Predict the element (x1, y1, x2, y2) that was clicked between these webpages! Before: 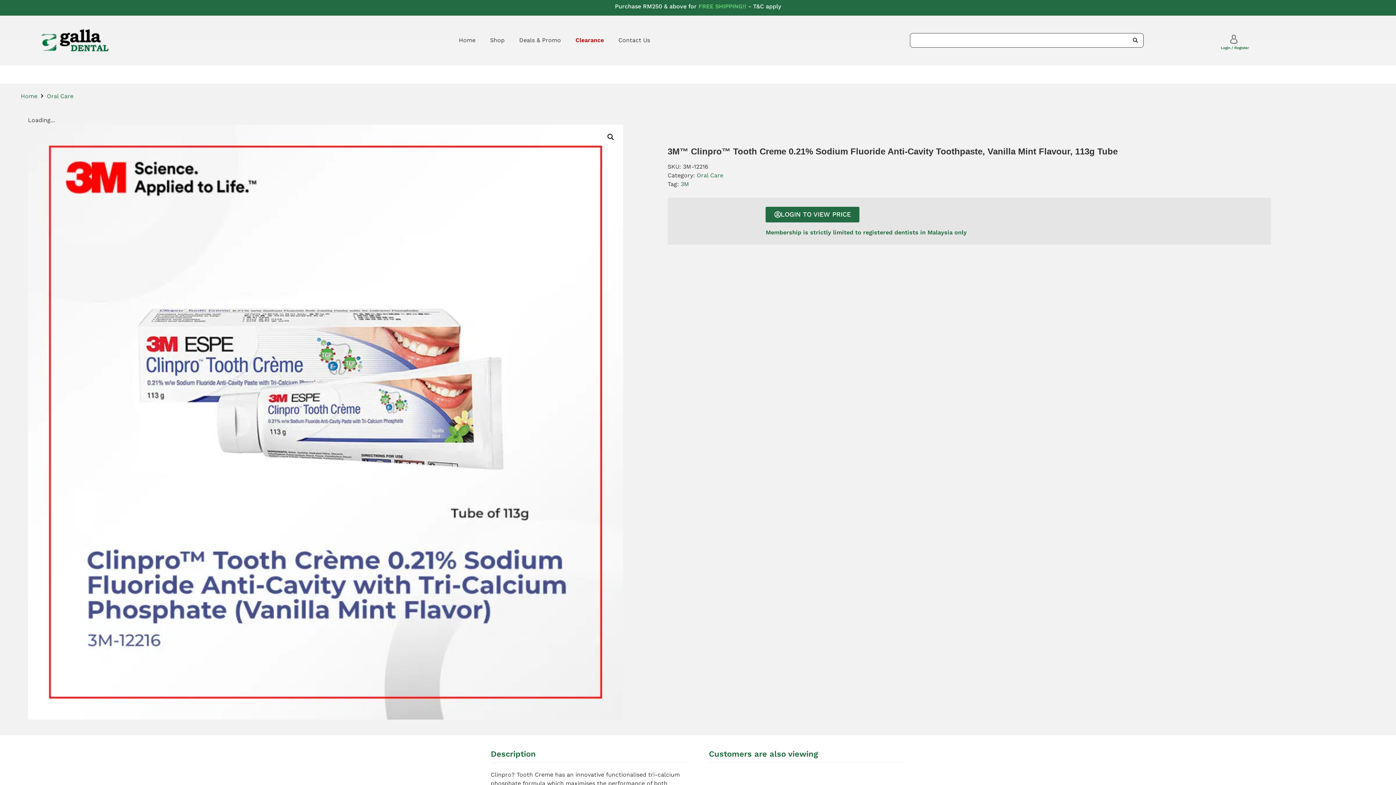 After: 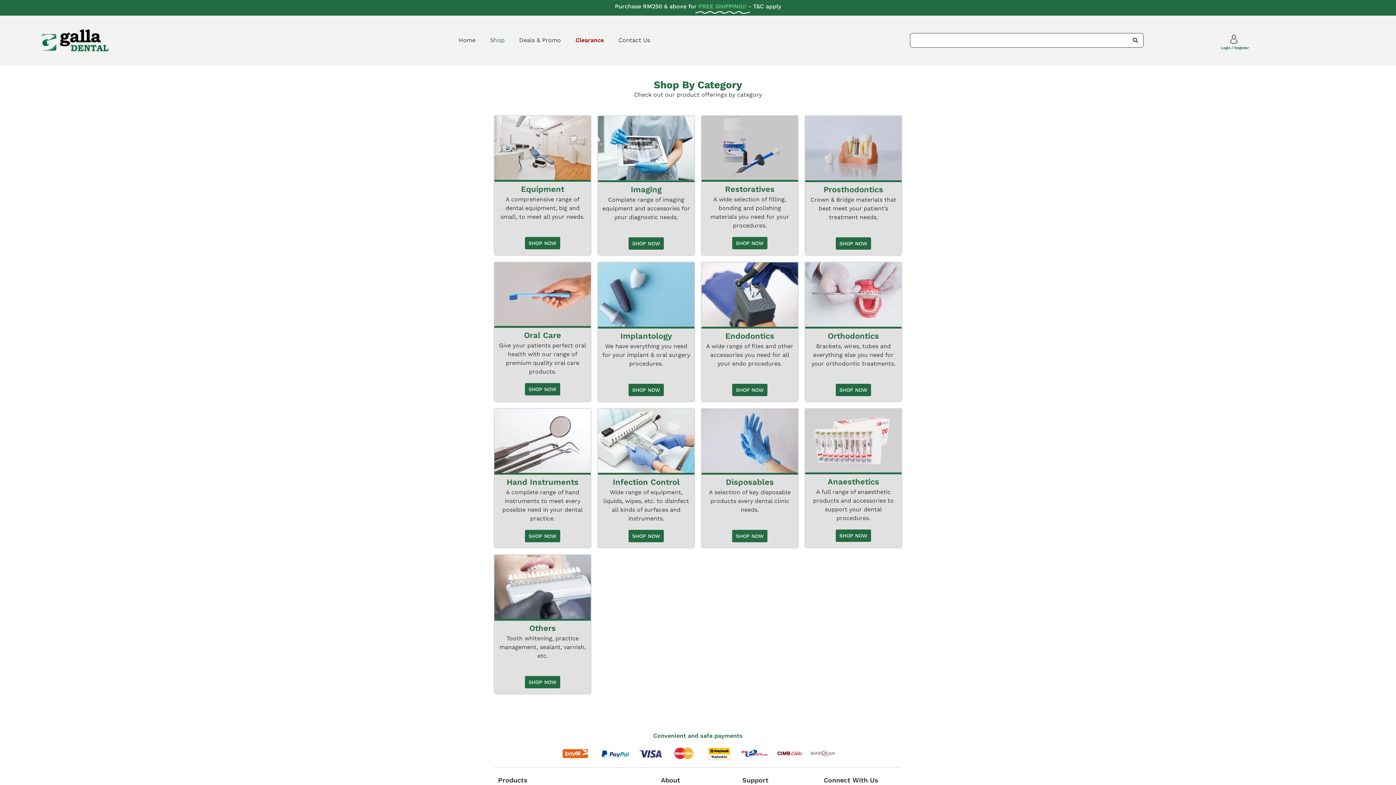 Action: label: Shop bbox: (482, 32, 512, 48)